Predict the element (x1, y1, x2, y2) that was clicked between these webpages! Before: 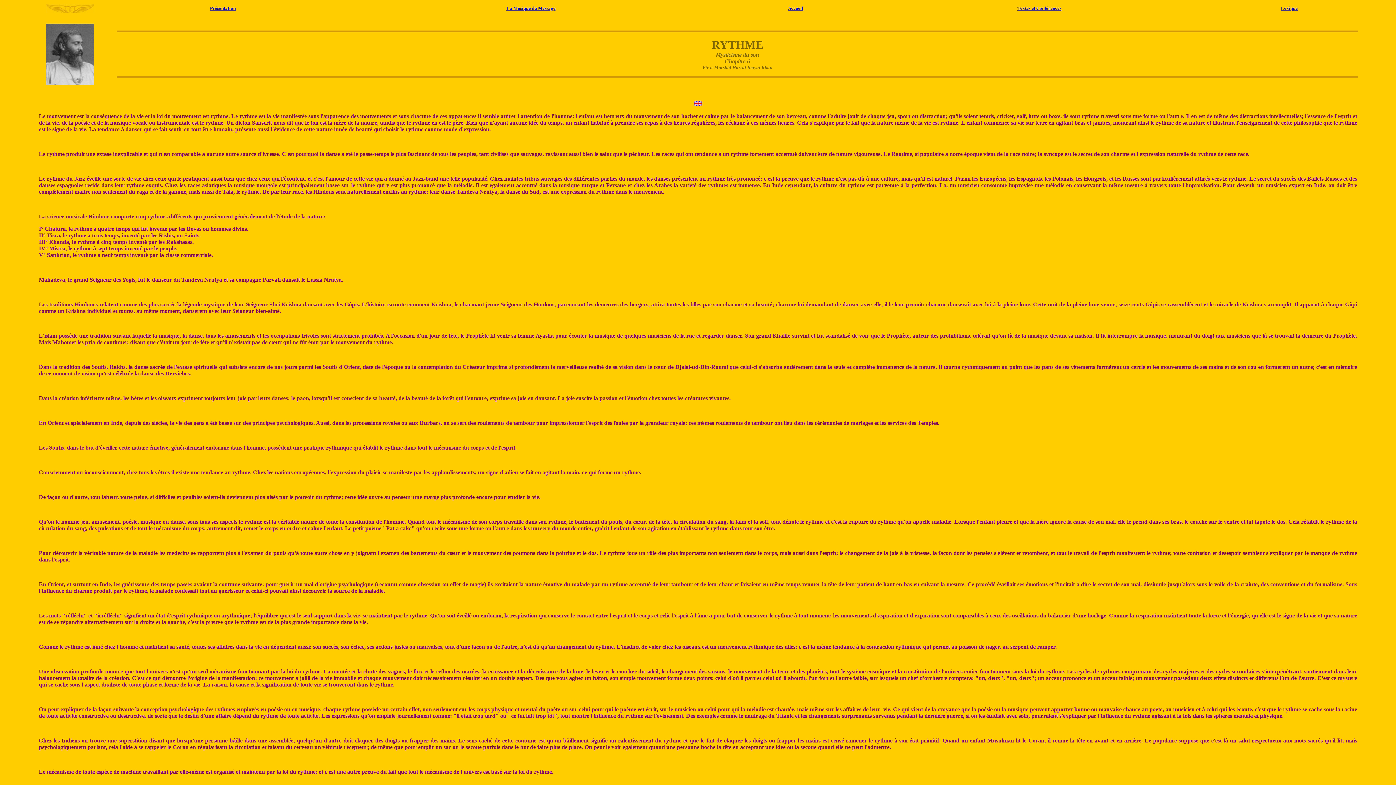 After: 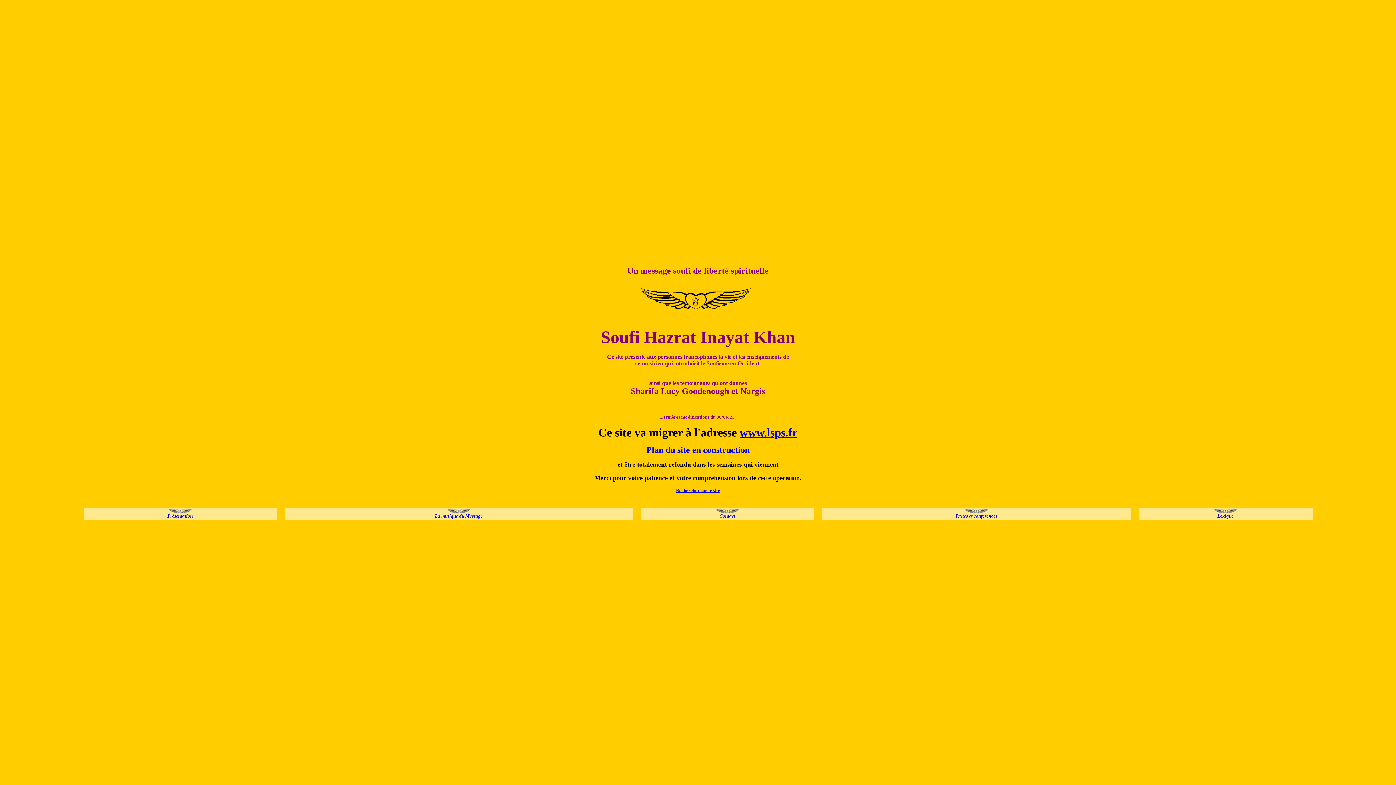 Action: label: Accueil bbox: (788, 4, 803, 10)